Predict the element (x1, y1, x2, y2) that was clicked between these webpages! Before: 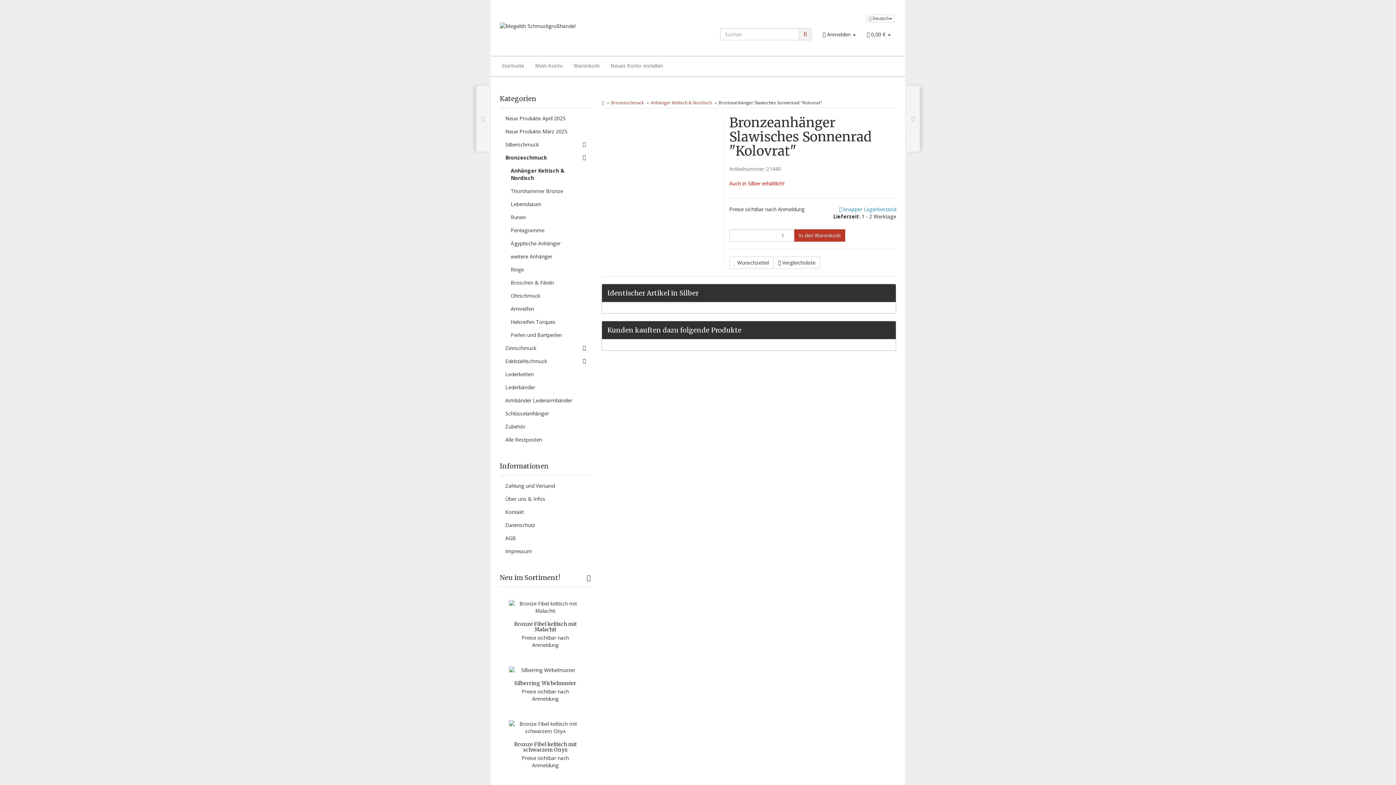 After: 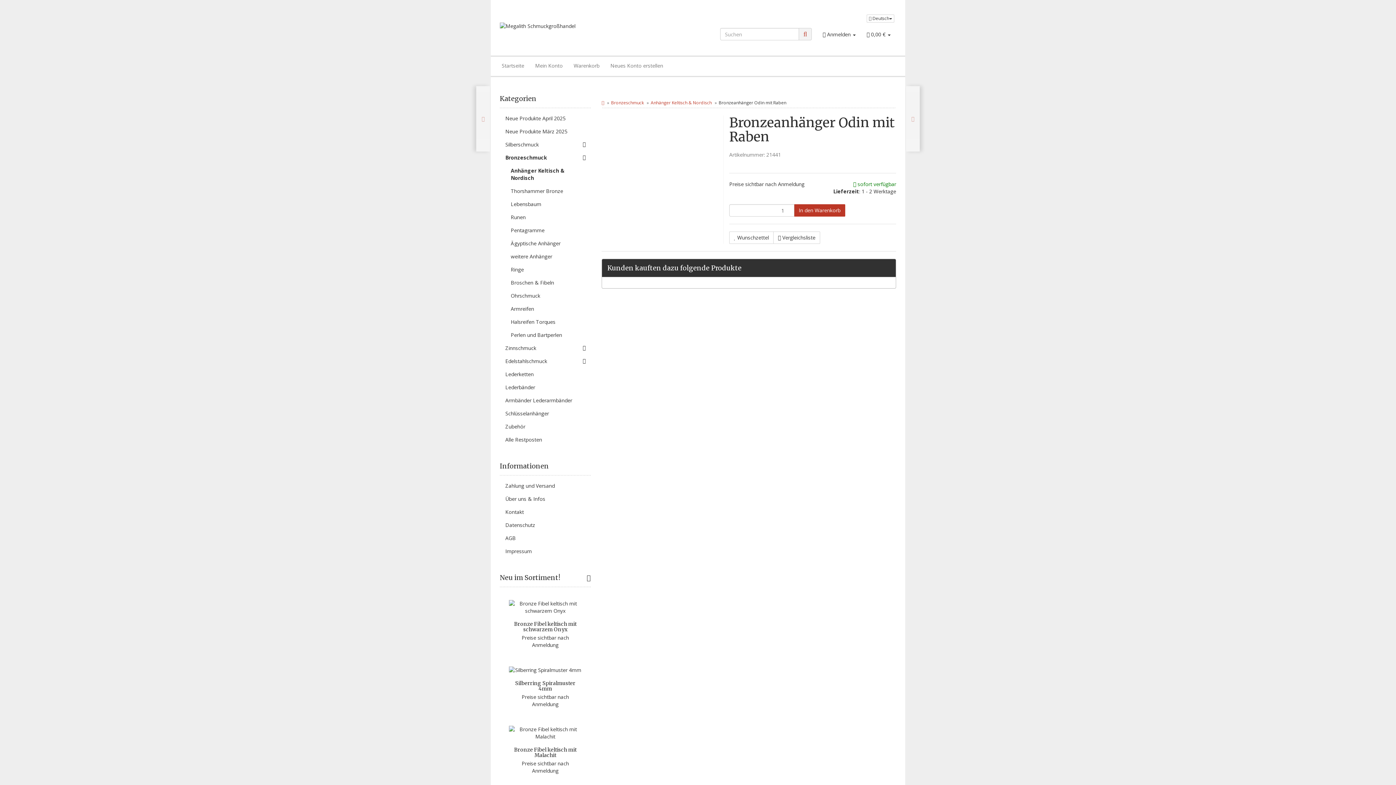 Action: bbox: (906, 86, 920, 151)